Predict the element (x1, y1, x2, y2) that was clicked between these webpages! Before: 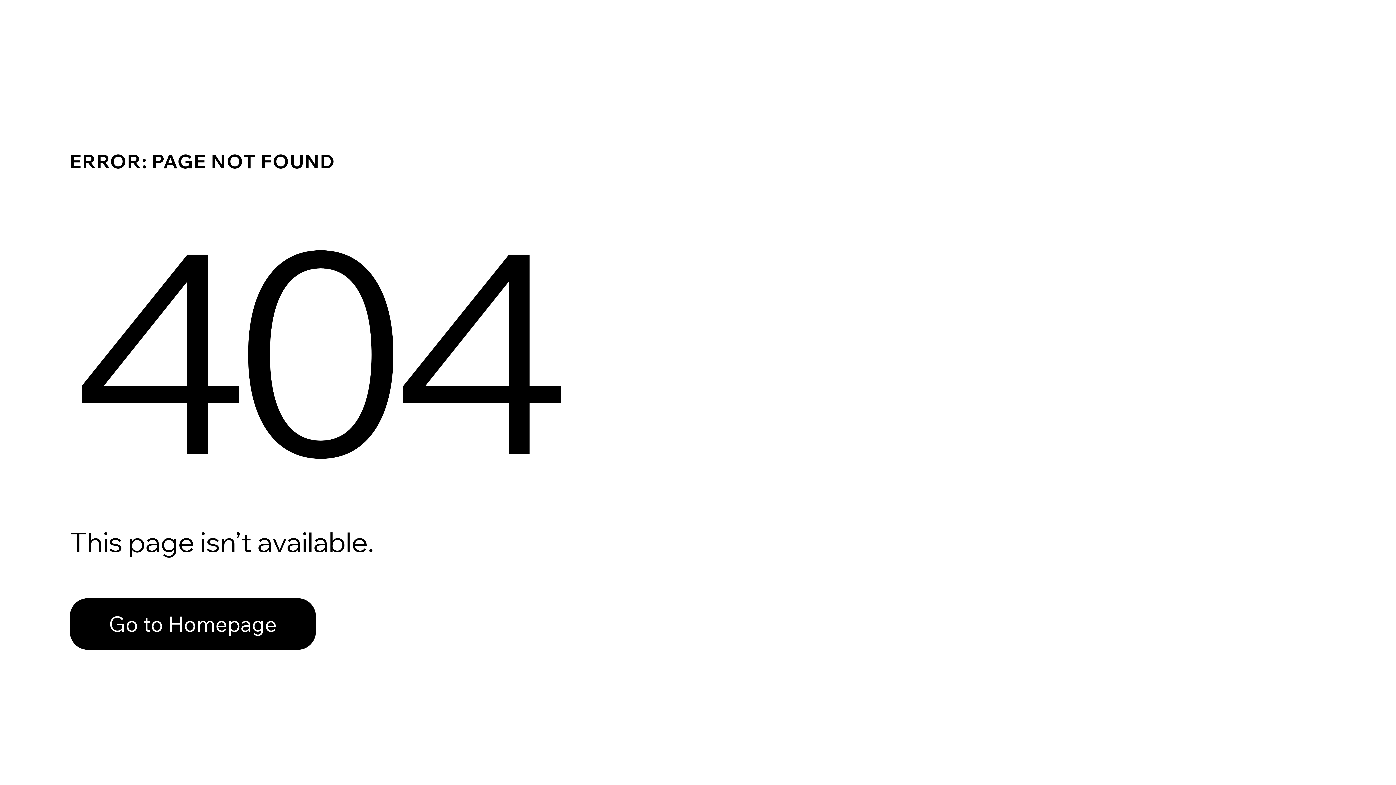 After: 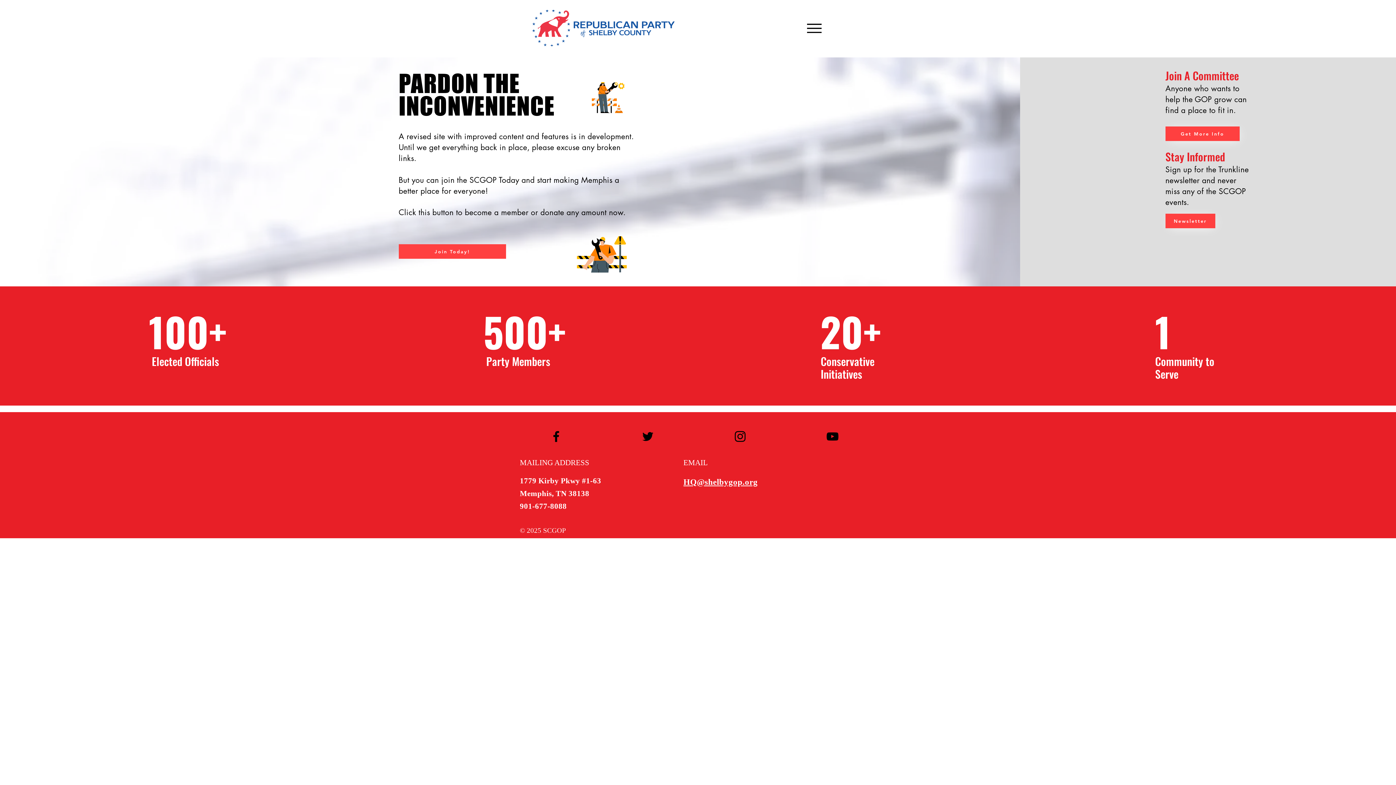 Action: bbox: (69, 598, 316, 650) label: Go to Homepage